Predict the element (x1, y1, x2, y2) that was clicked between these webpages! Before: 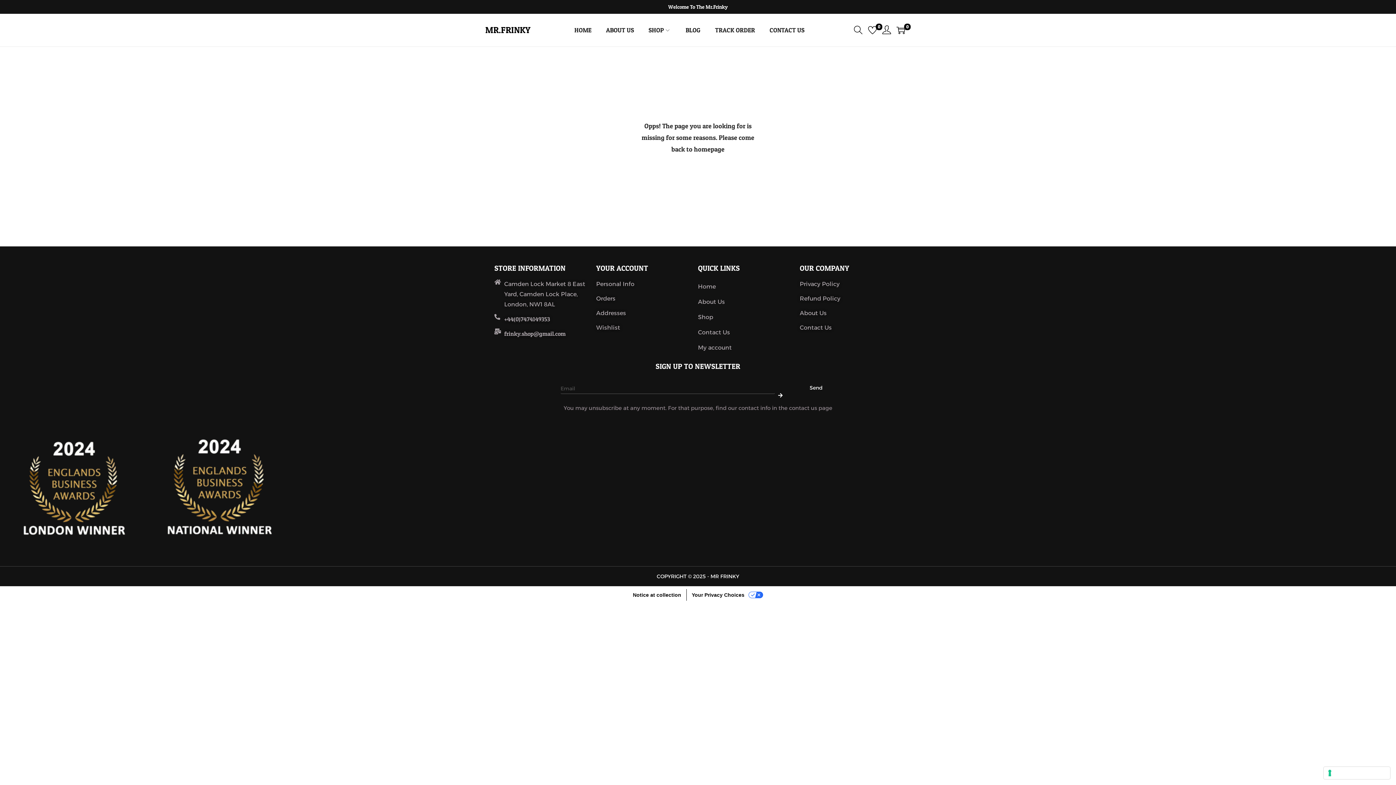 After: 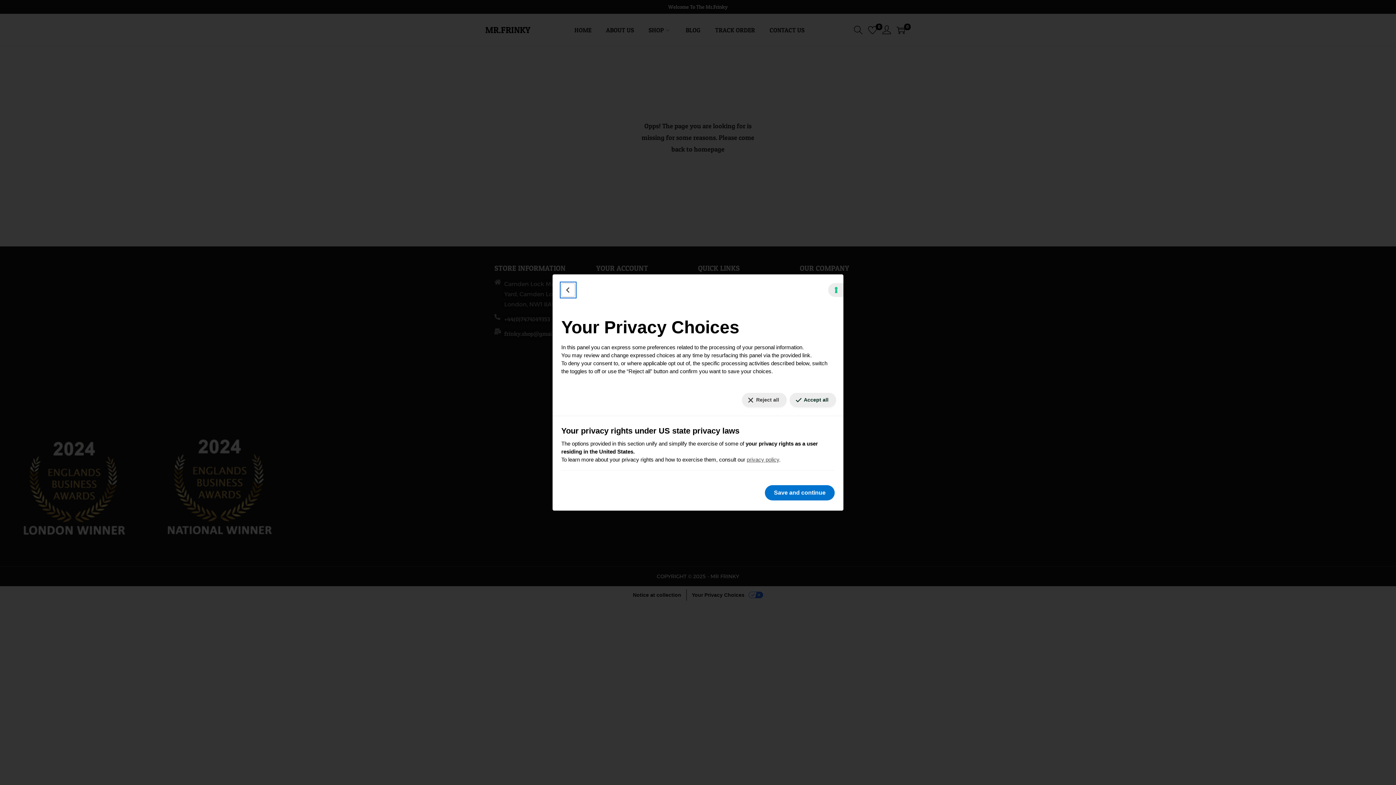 Action: label: Your consent preferences for tracking technologies bbox: (1324, 767, 1390, 779)